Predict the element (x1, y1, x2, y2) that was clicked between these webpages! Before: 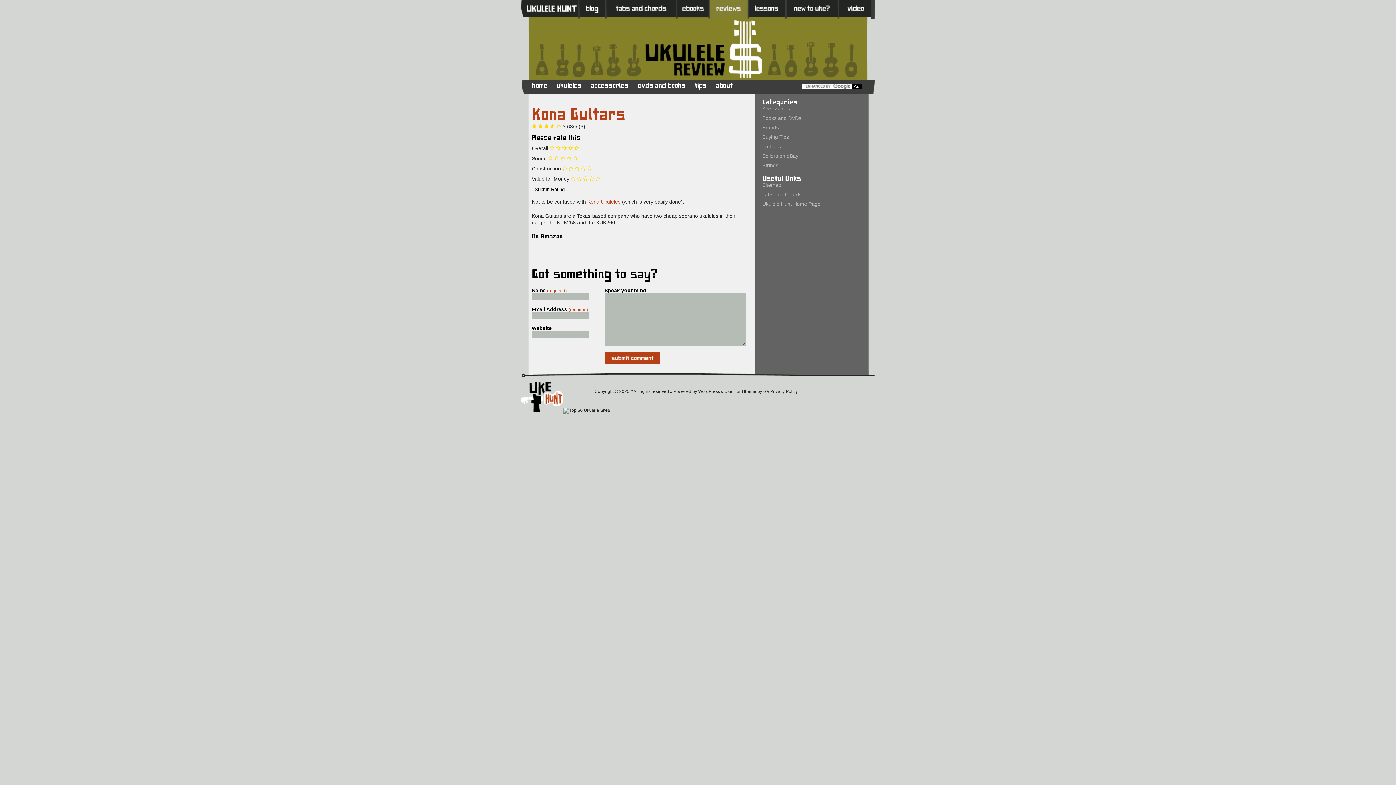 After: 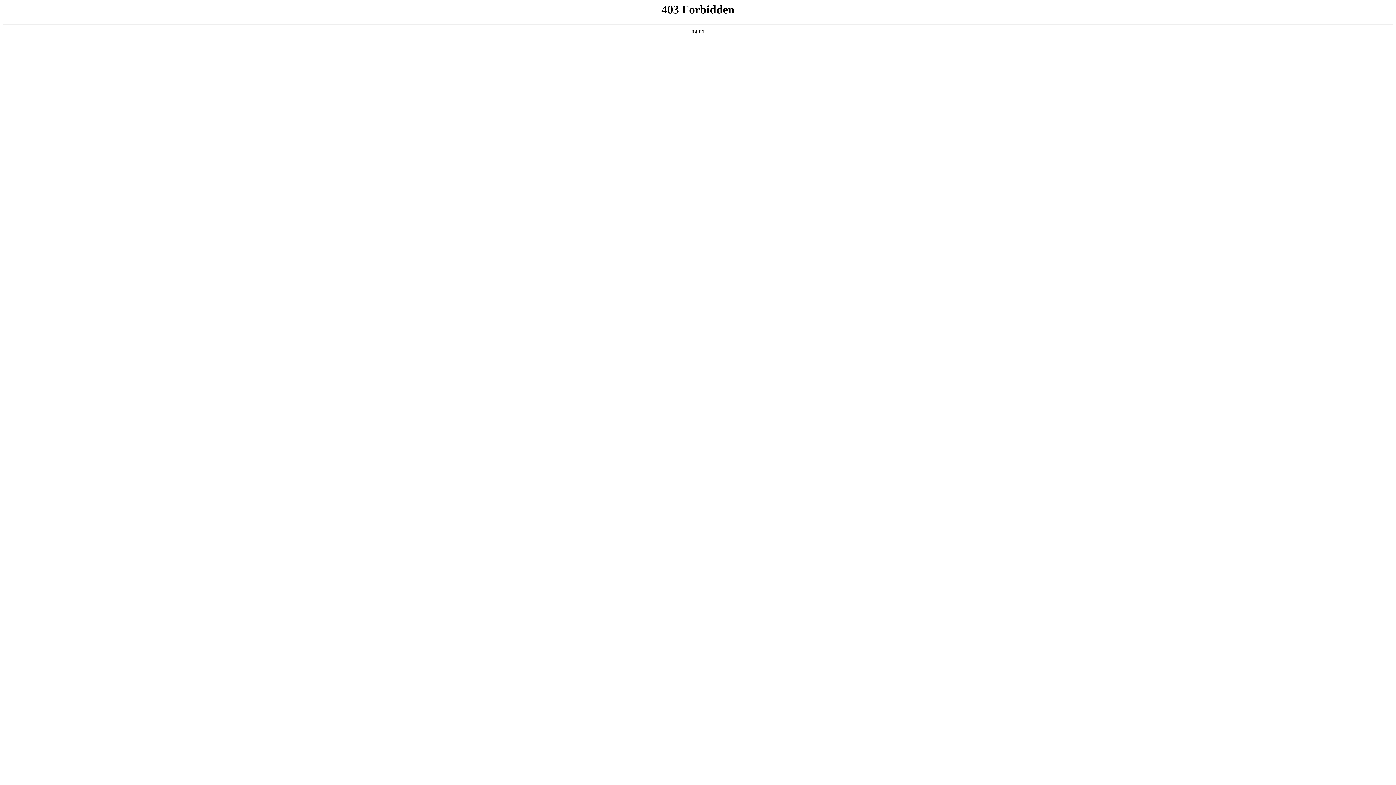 Action: bbox: (698, 389, 720, 394) label: WordPress